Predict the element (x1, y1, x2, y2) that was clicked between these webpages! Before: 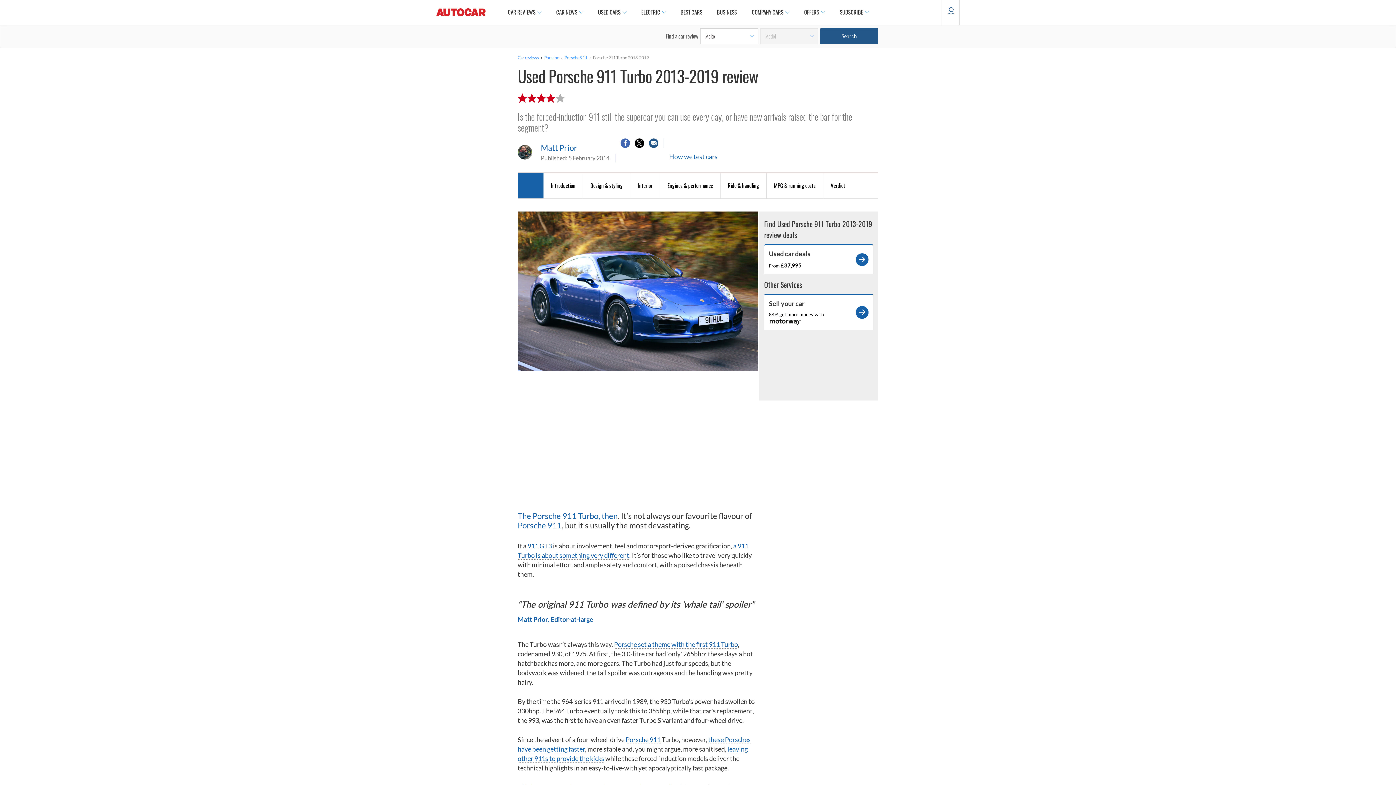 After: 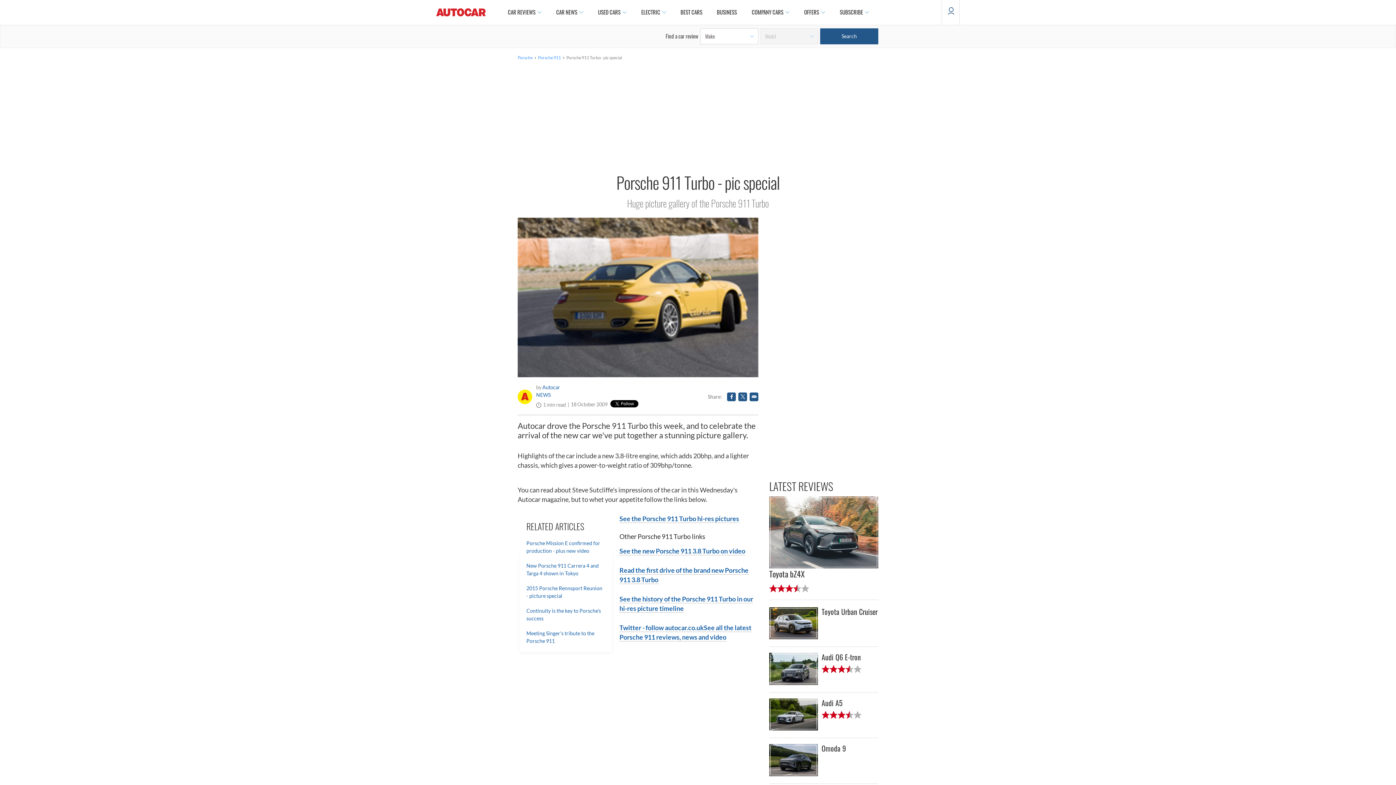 Action: bbox: (614, 640, 738, 649) label: Porsche set a theme with the first 911 Turbo